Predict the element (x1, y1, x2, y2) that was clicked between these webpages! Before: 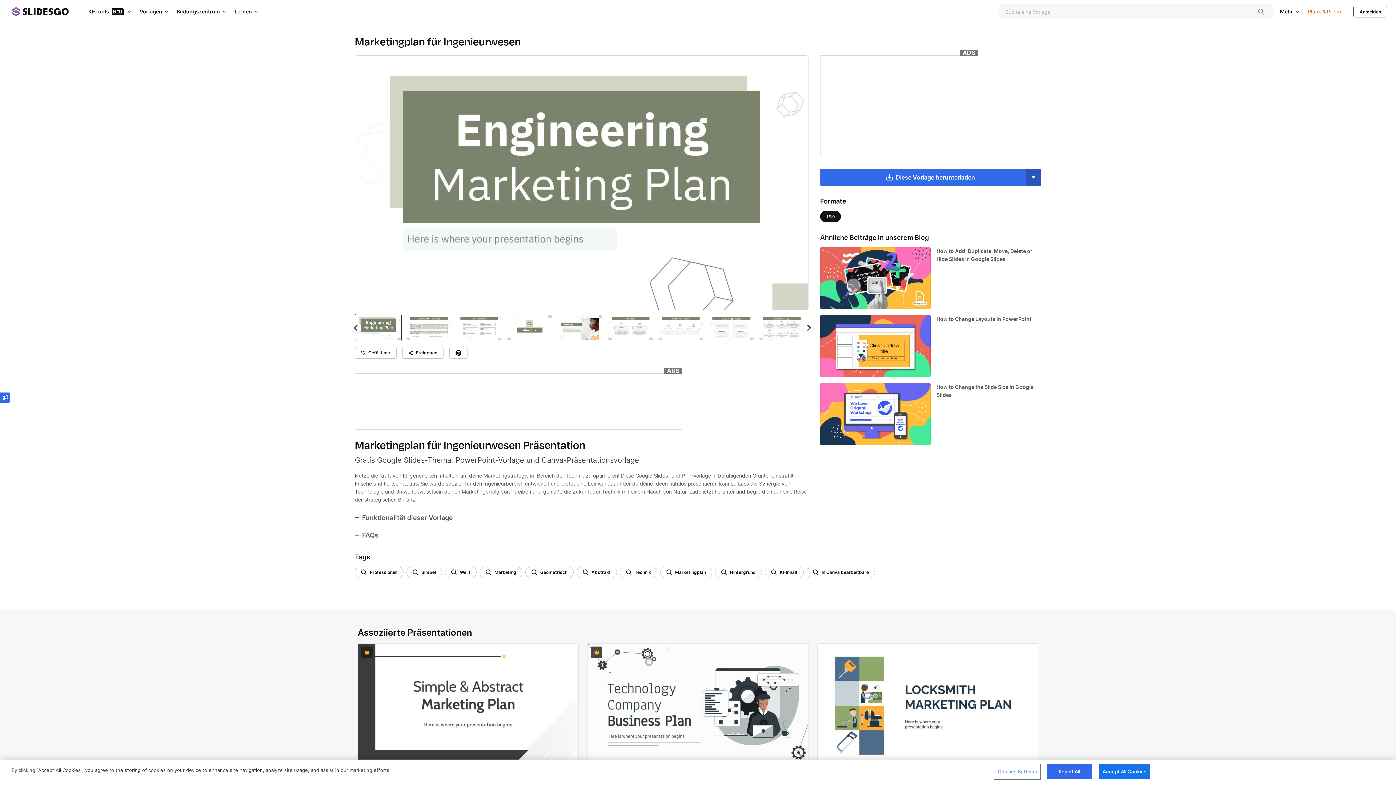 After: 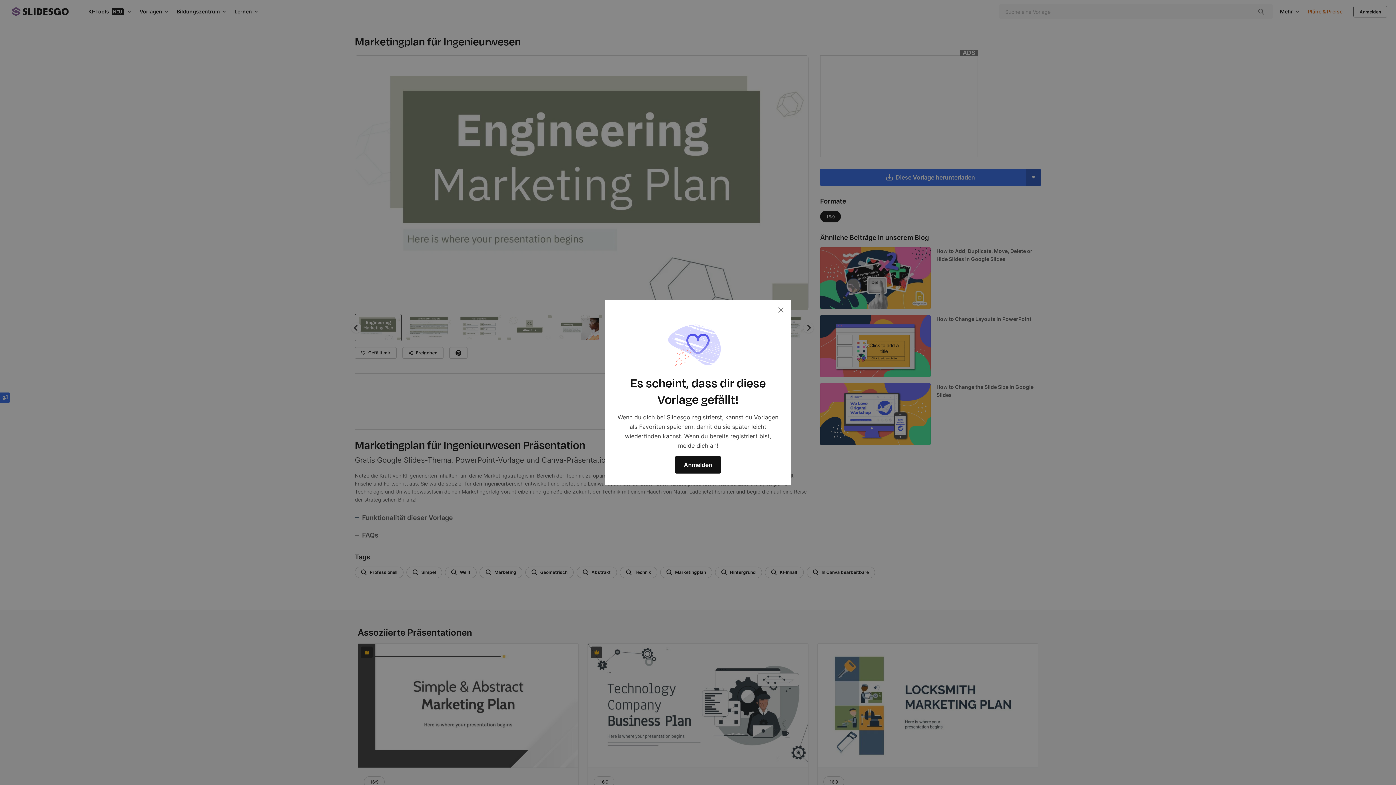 Action: bbox: (354, 347, 396, 358) label: Like button